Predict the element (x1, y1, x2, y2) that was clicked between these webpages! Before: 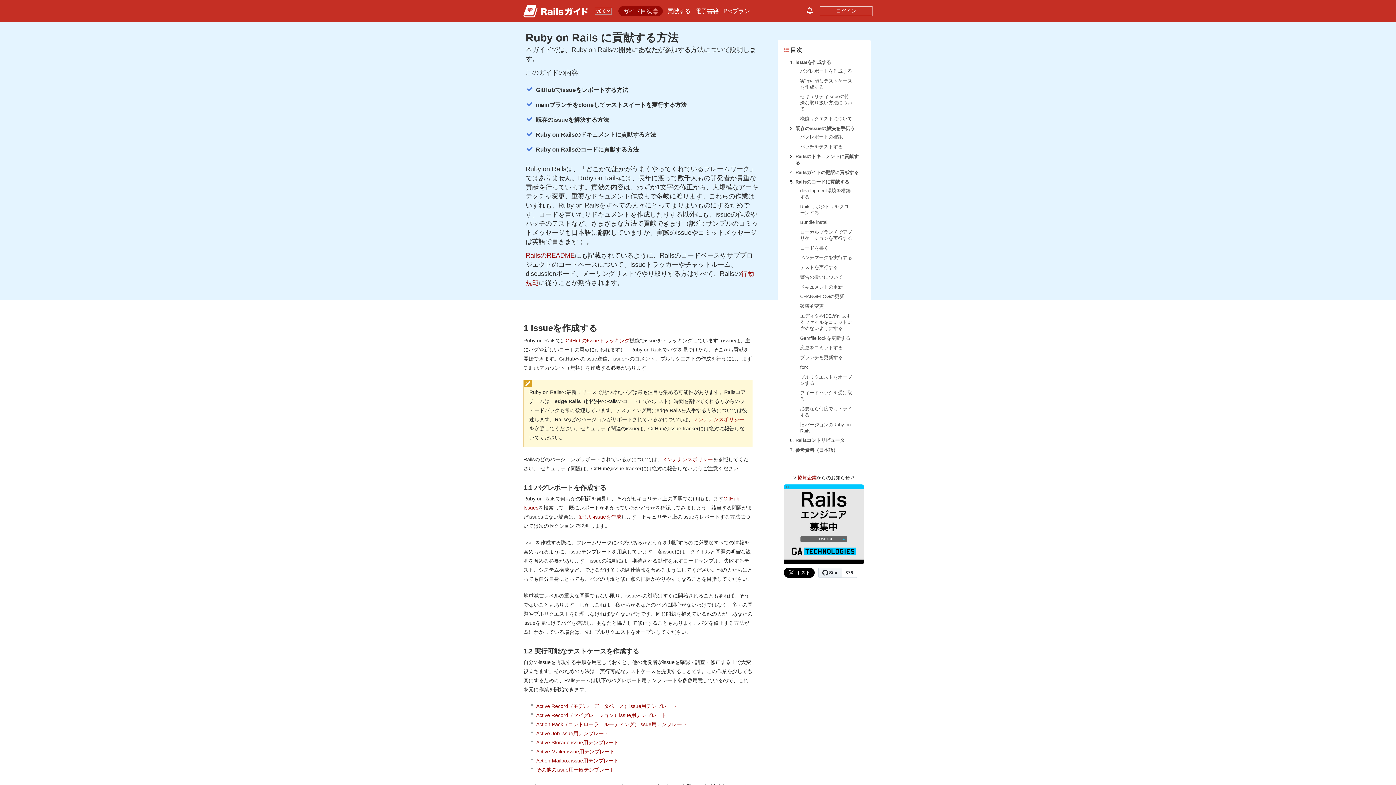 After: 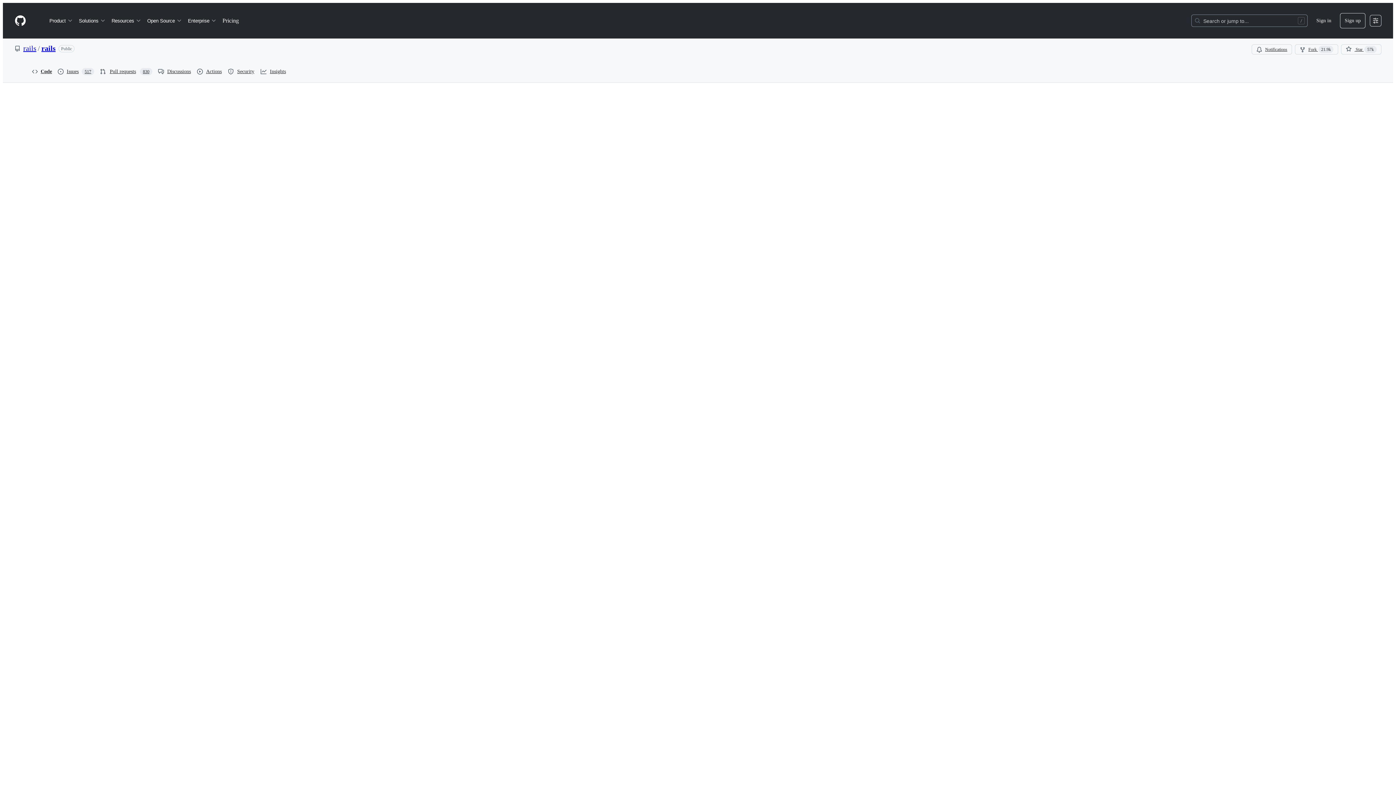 Action: bbox: (536, 748, 614, 754) label: Active Mailer issue用テンプレート